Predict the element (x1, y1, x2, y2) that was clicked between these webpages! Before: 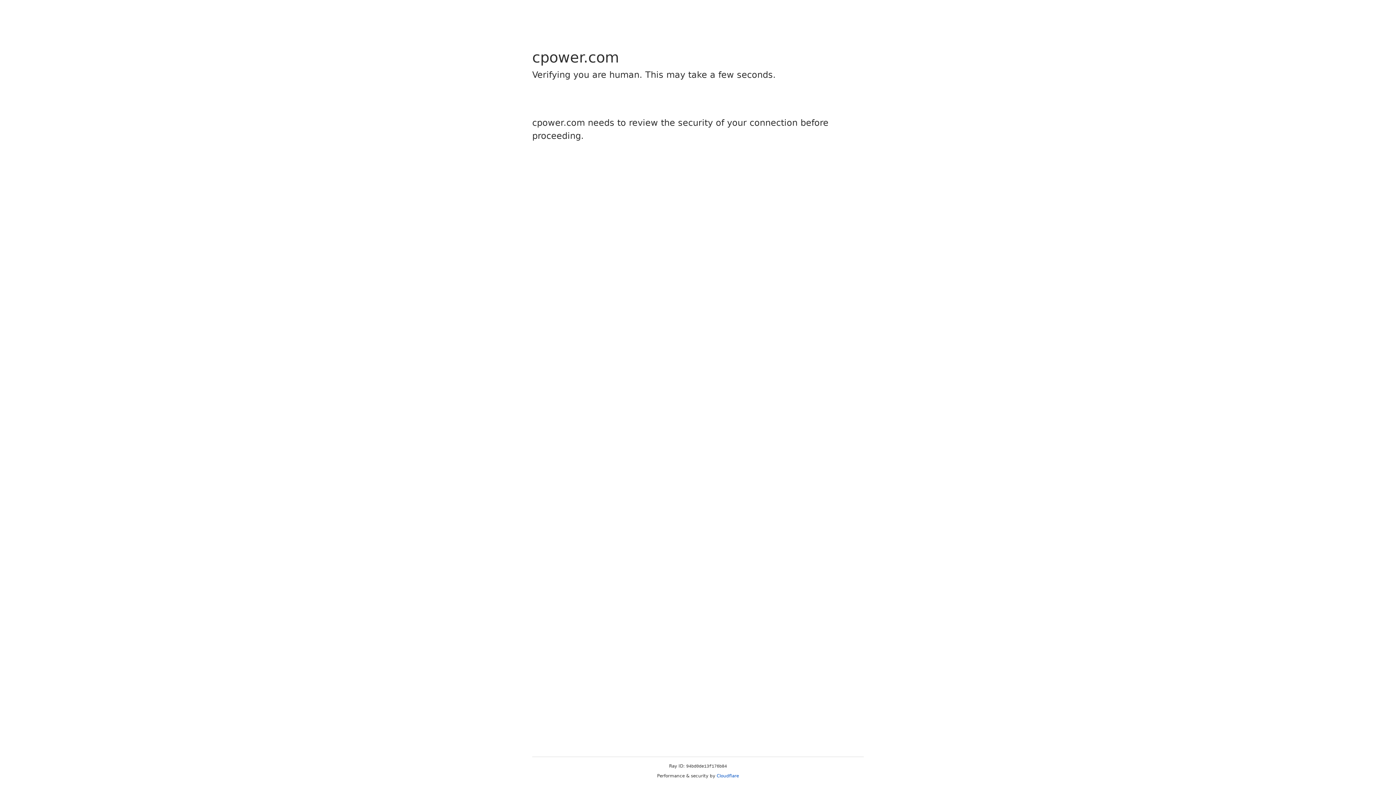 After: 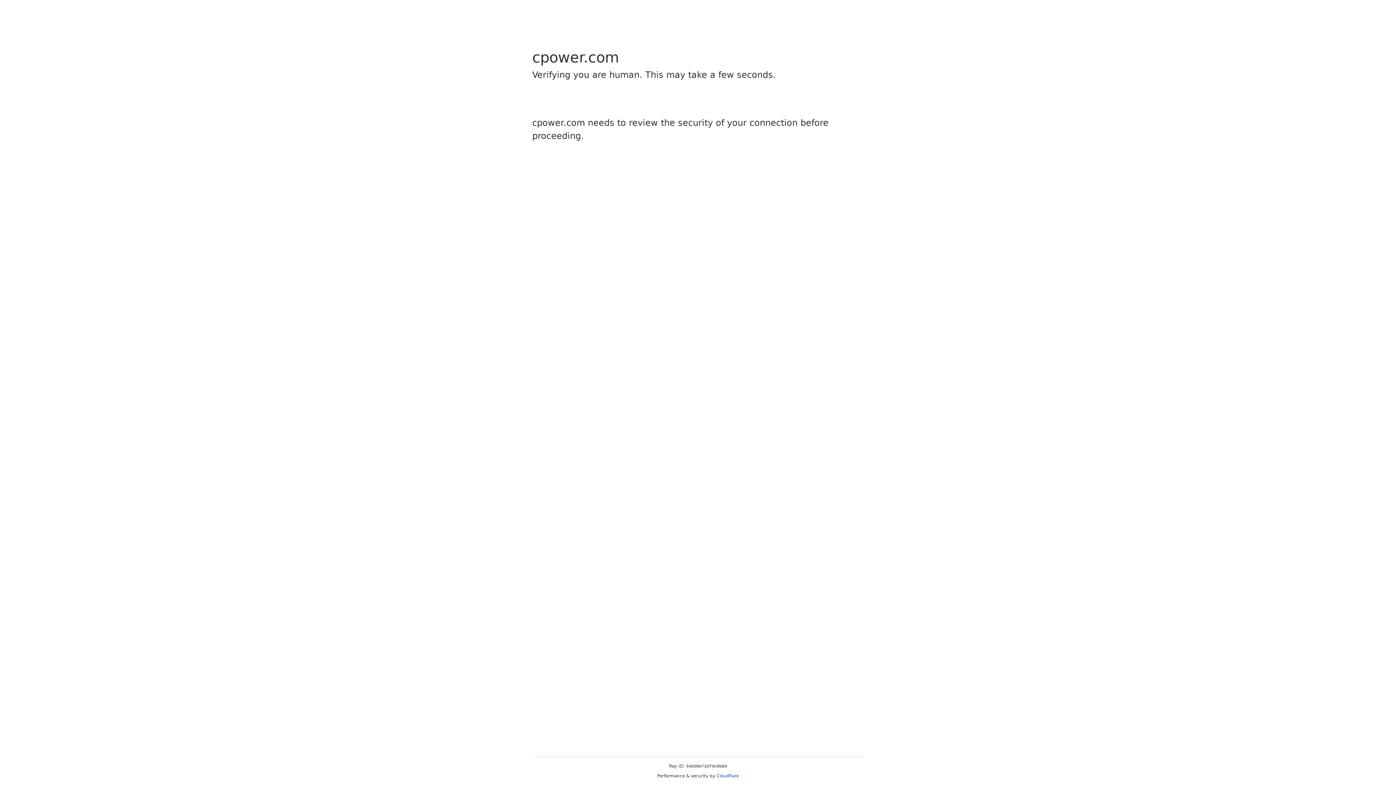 Action: bbox: (716, 773, 739, 778) label: Cloudflare